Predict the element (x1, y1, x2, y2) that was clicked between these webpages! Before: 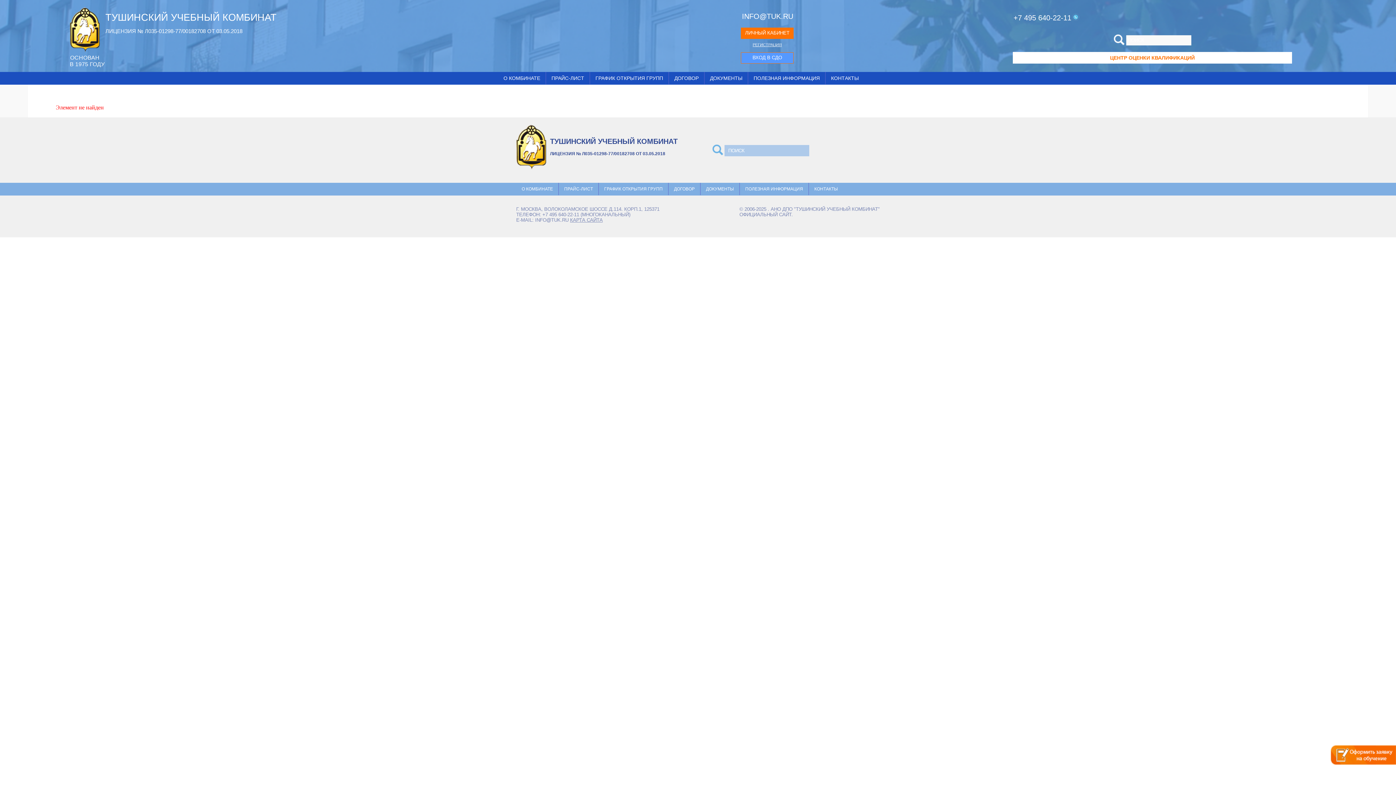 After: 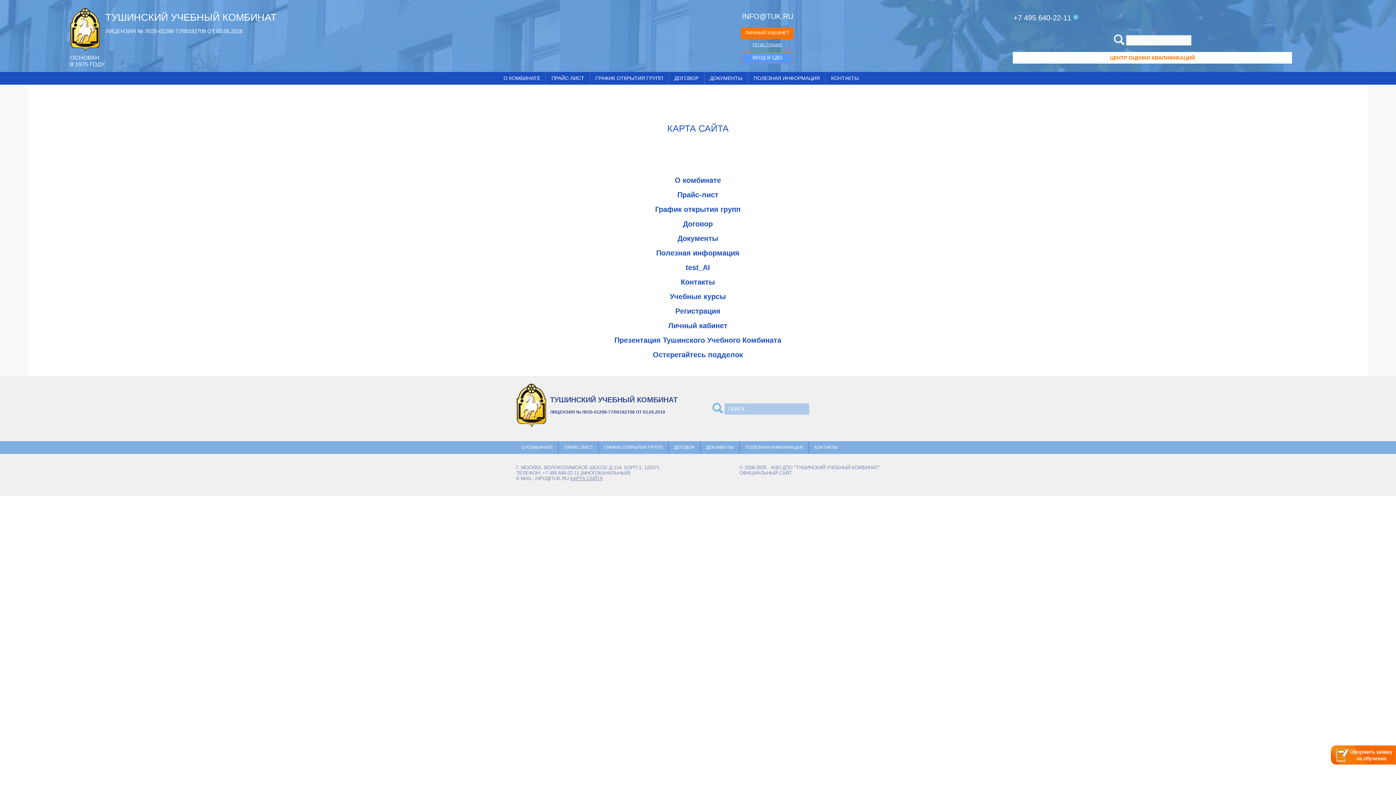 Action: label: КАРТА САЙТА bbox: (570, 217, 602, 222)